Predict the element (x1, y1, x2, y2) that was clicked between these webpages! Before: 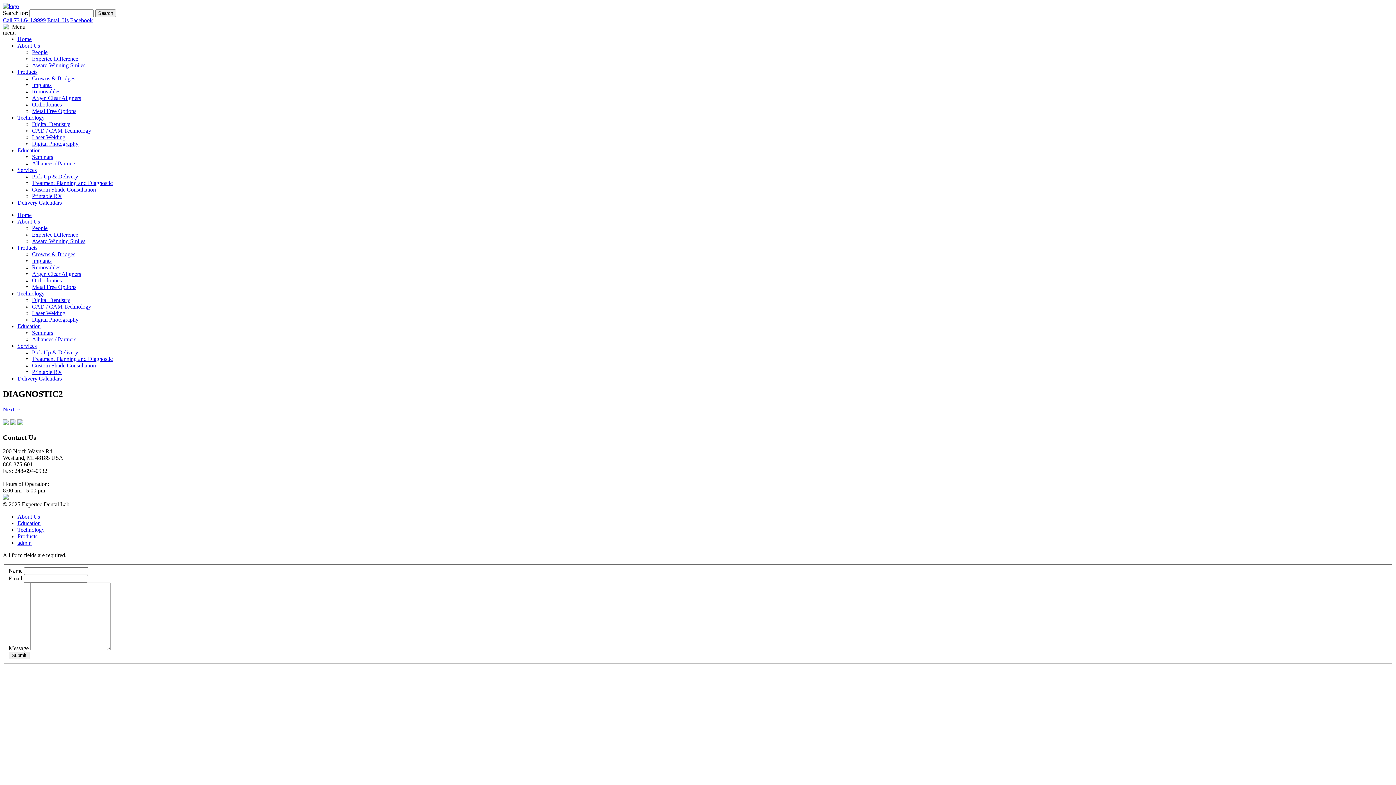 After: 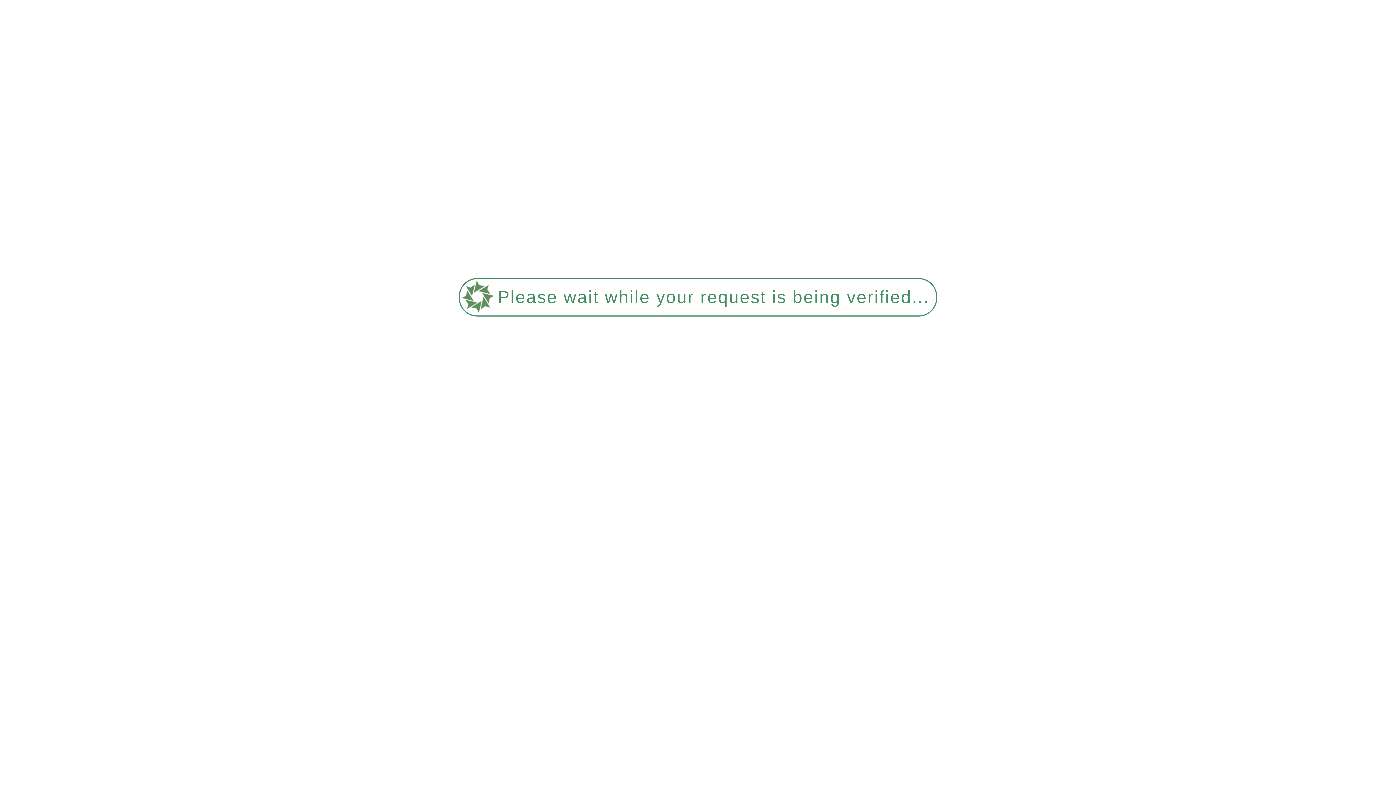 Action: label: People bbox: (32, 49, 47, 55)